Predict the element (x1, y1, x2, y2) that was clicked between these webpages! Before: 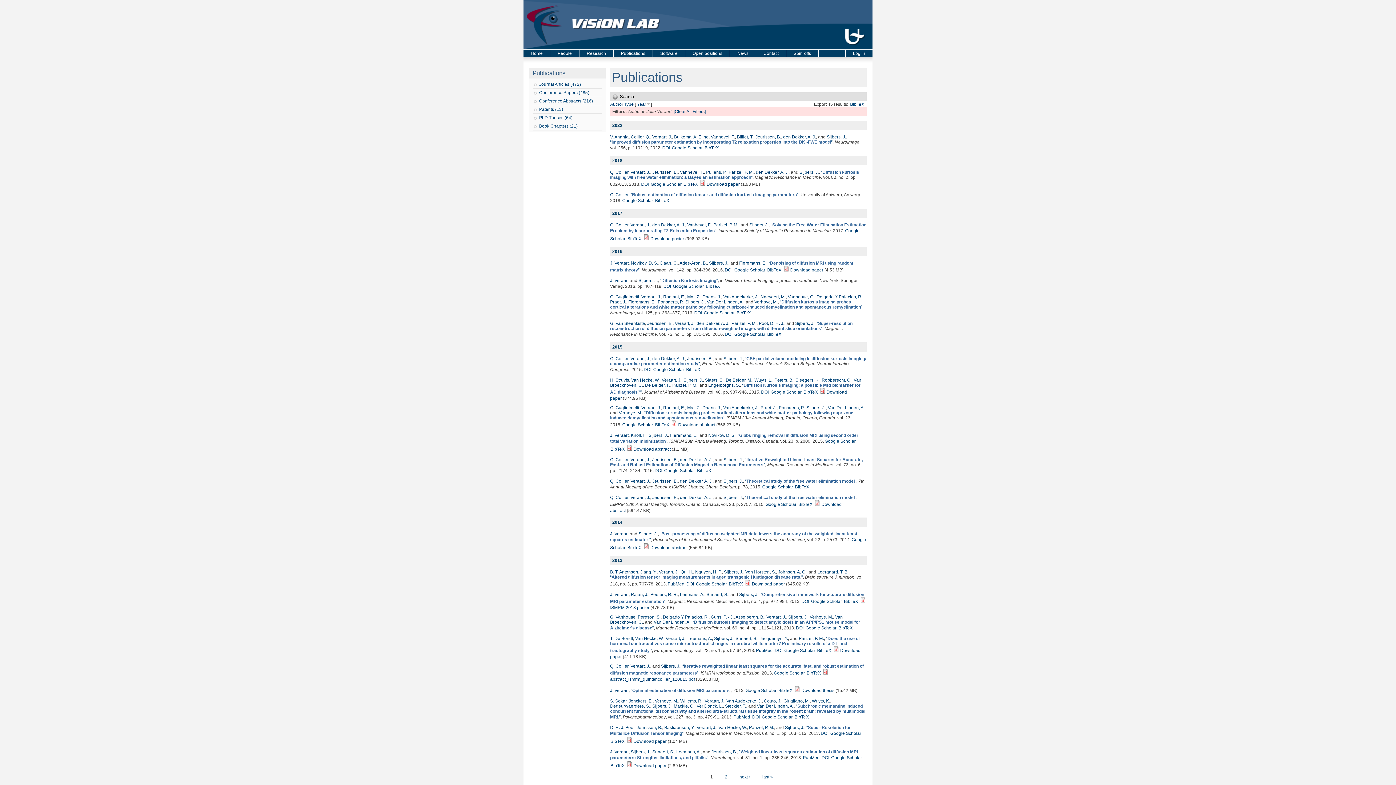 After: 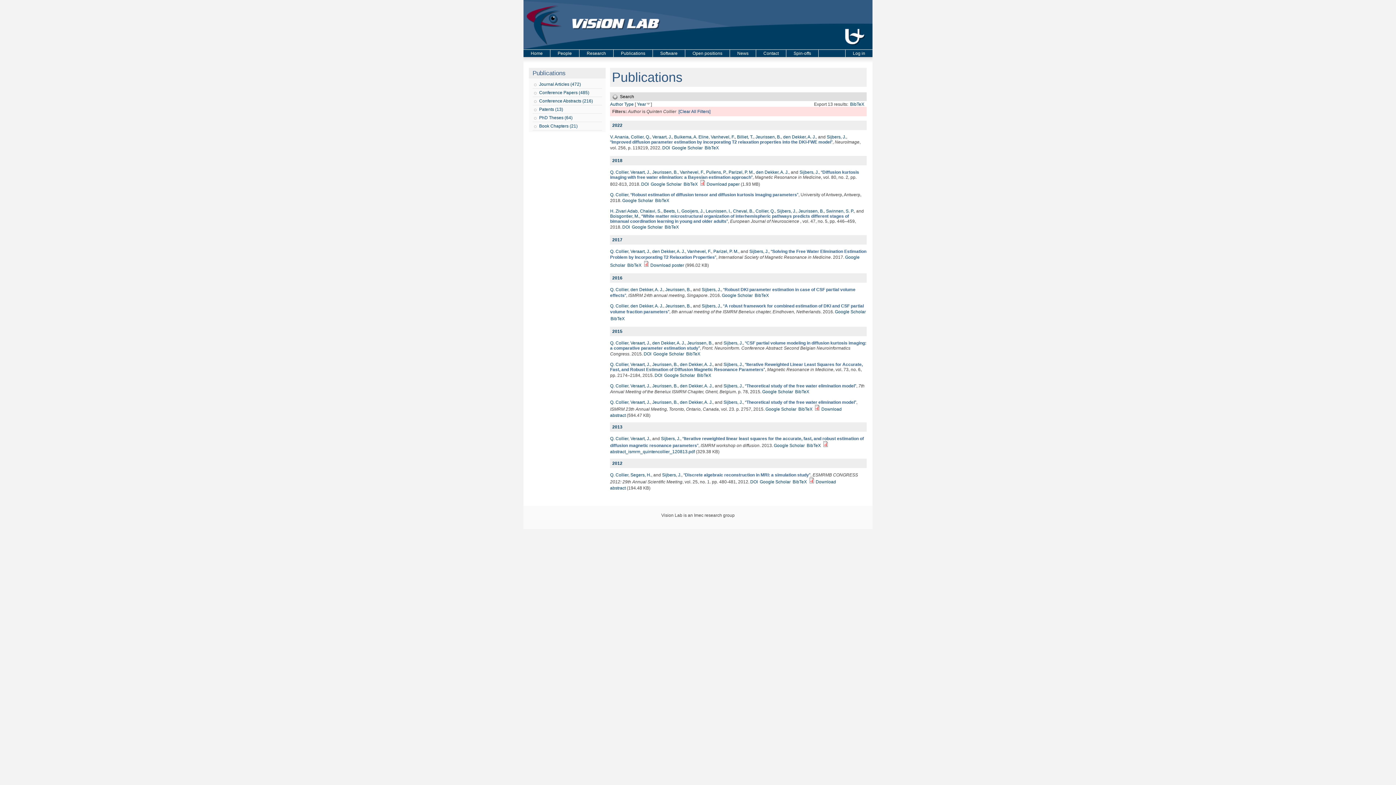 Action: bbox: (610, 457, 628, 462) label: Q. Collier